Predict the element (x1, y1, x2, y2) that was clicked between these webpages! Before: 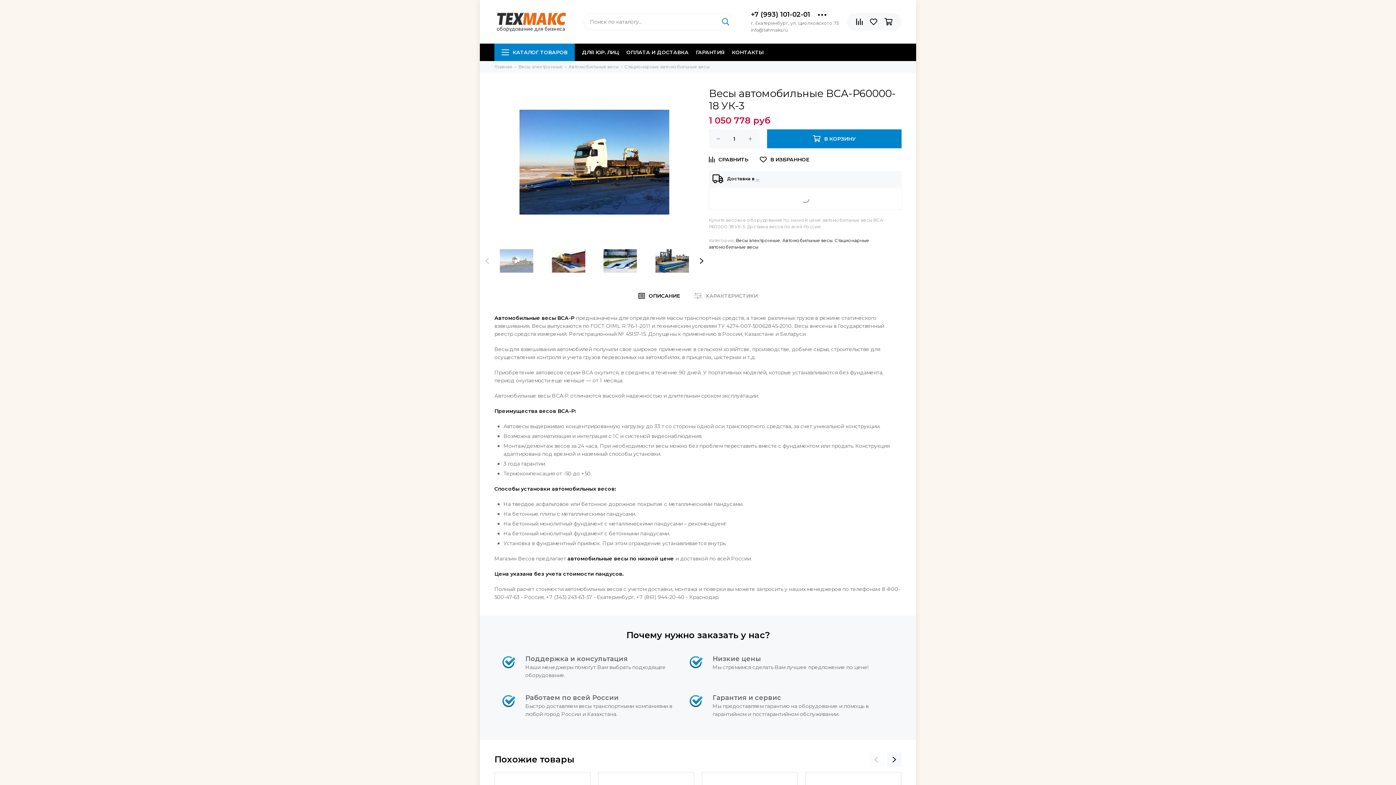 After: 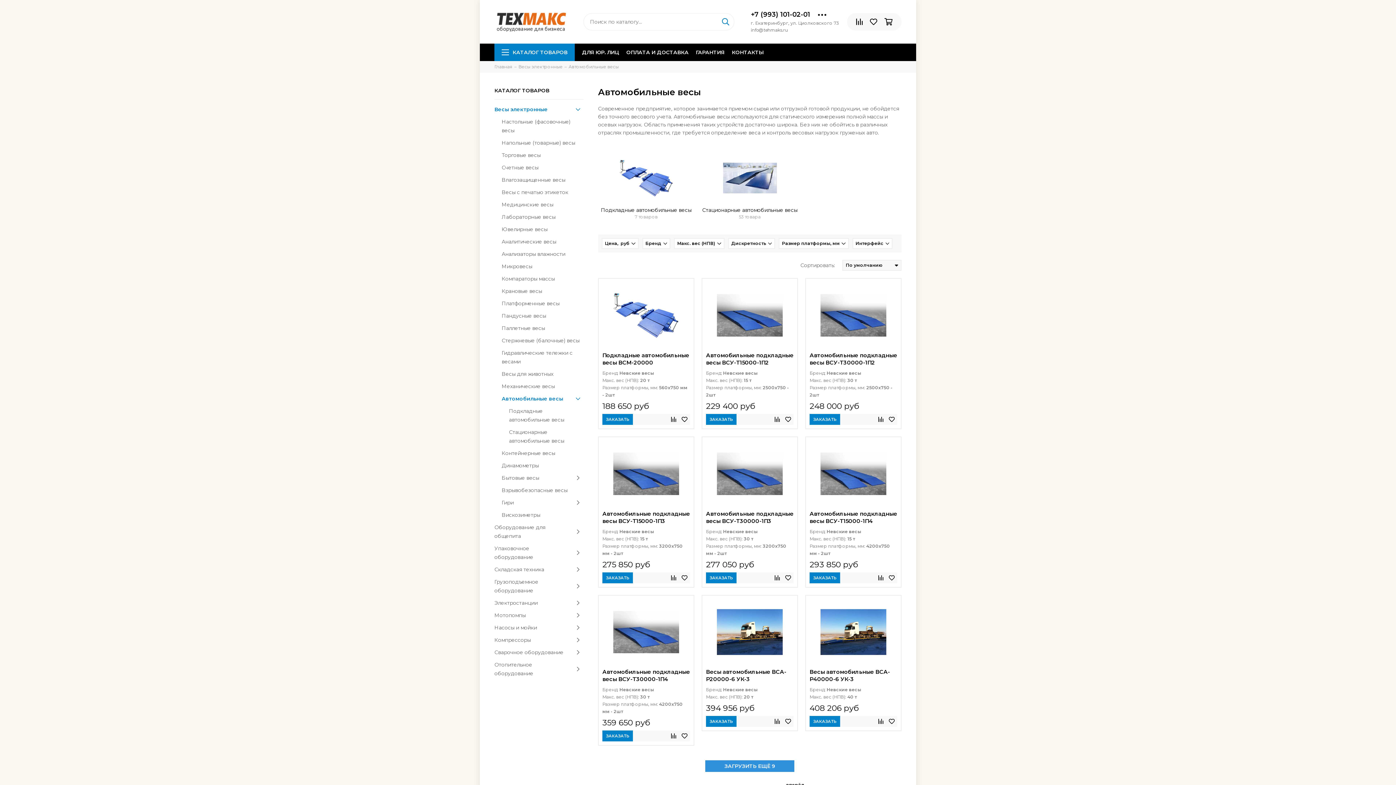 Action: bbox: (568, 63, 618, 69) label: Автомобильные весы